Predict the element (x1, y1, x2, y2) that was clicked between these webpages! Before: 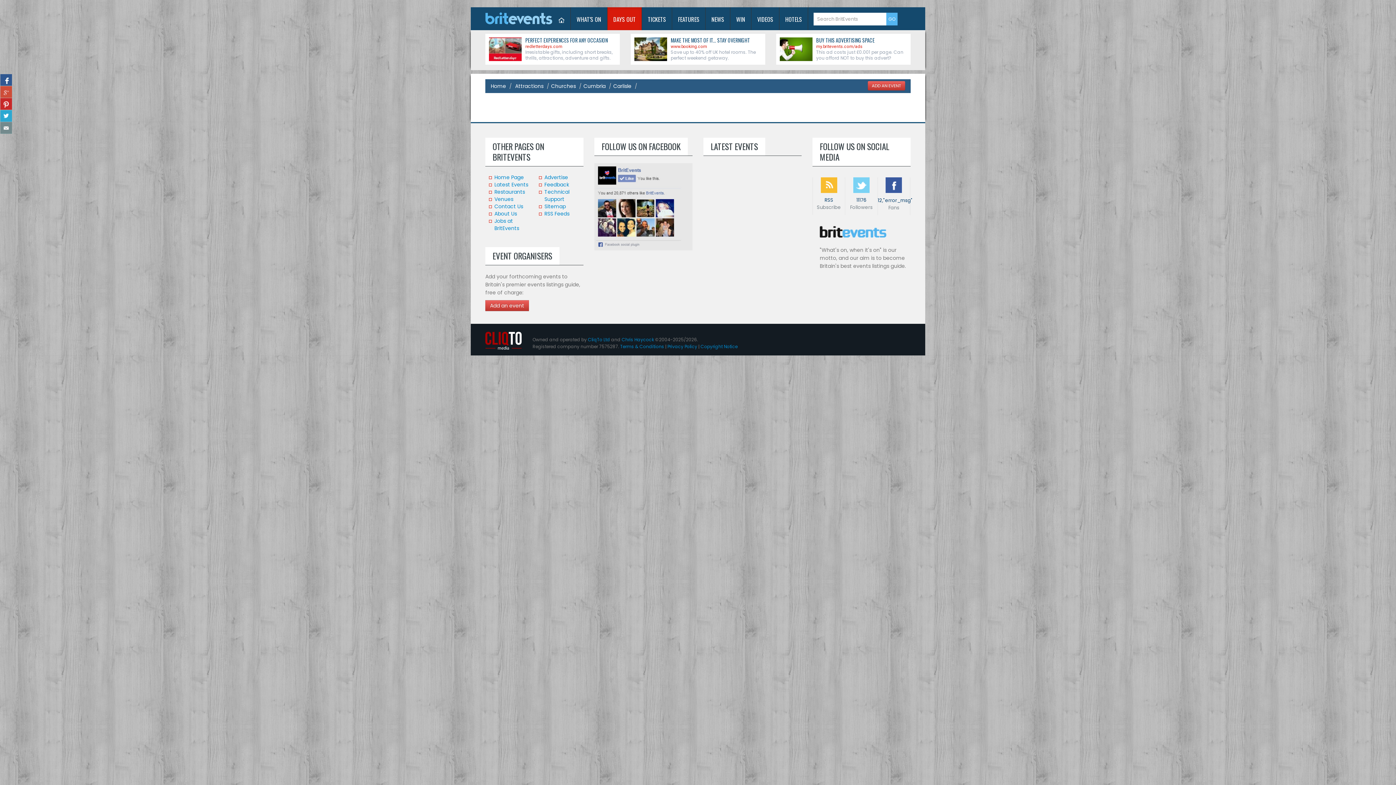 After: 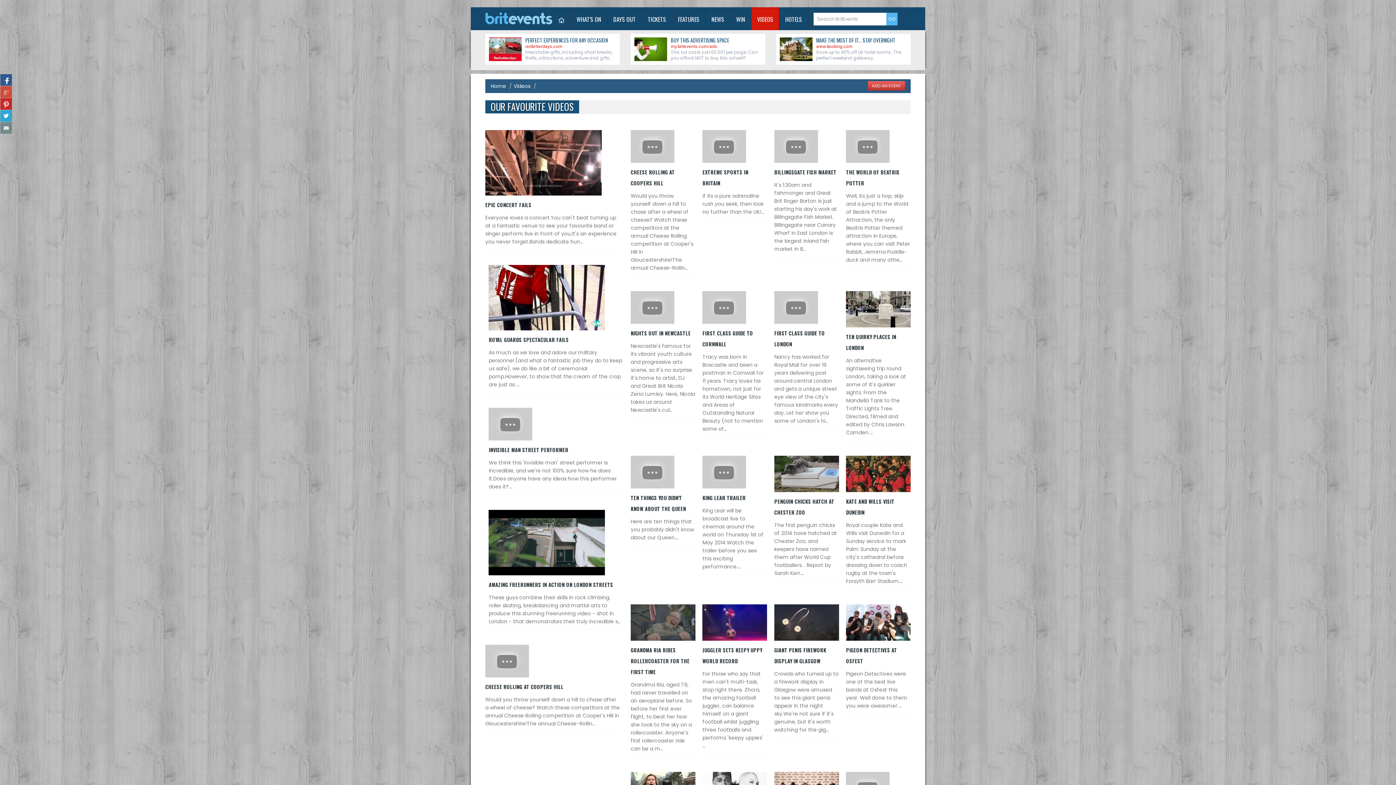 Action: bbox: (751, 7, 779, 30) label: VIDEOS